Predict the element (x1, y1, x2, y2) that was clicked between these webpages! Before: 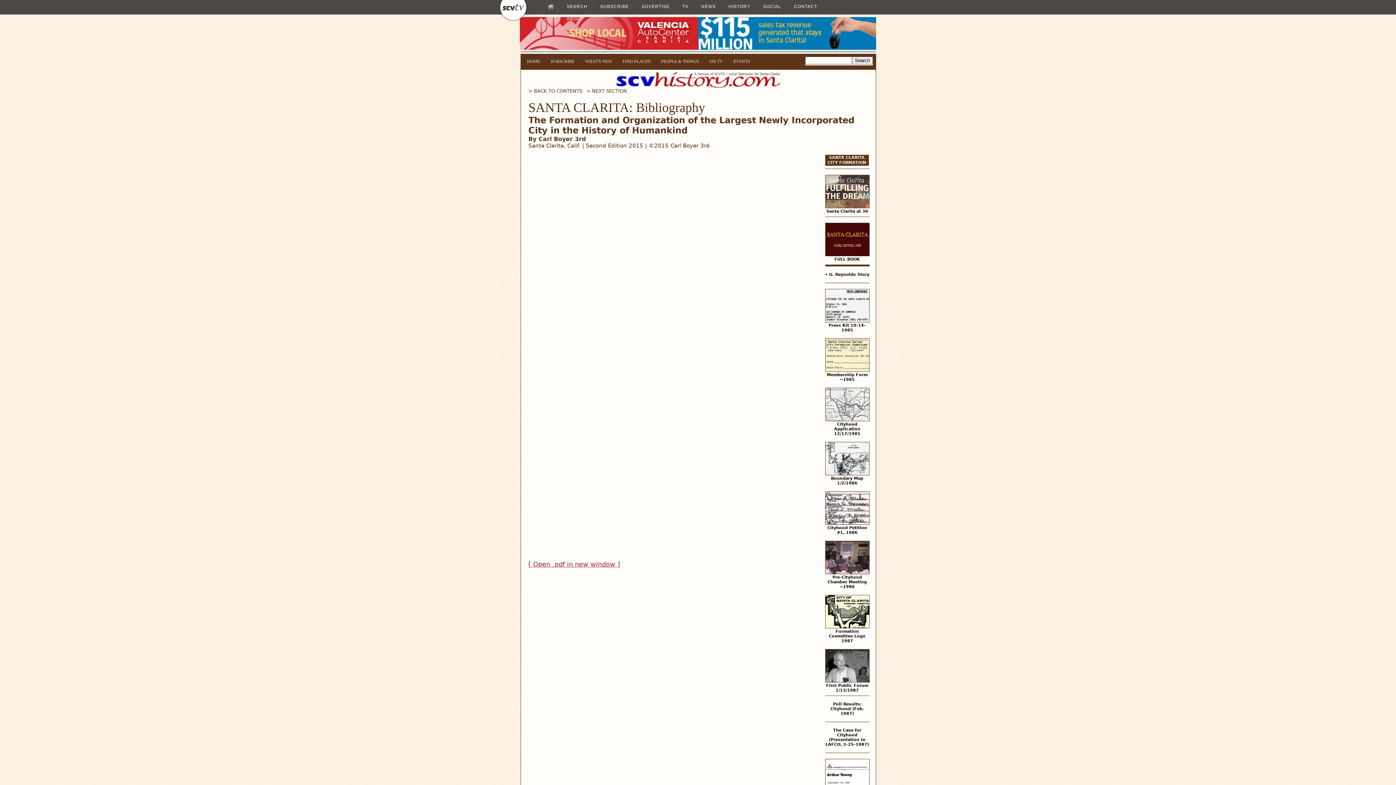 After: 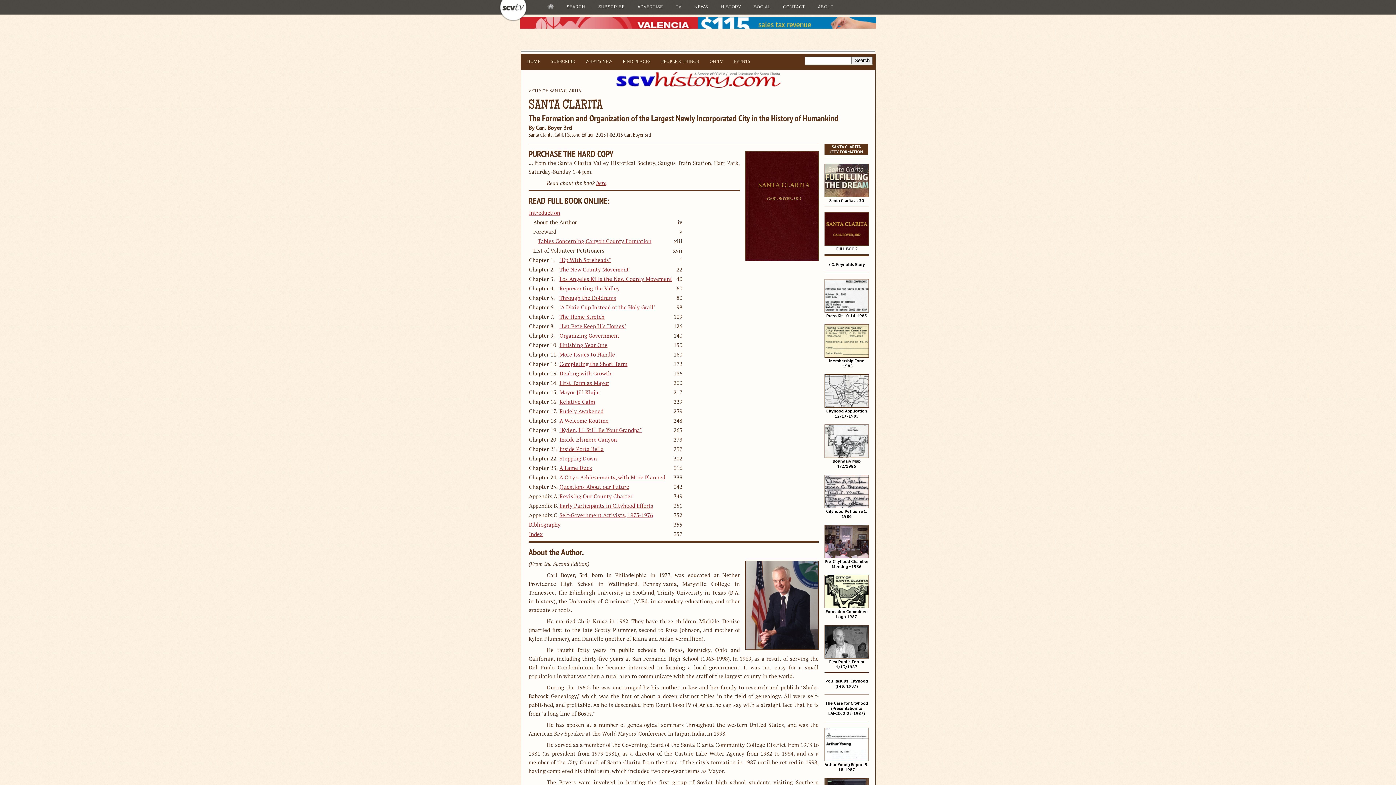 Action: label: > BACK TO CONTENTS  bbox: (528, 87, 583, 93)